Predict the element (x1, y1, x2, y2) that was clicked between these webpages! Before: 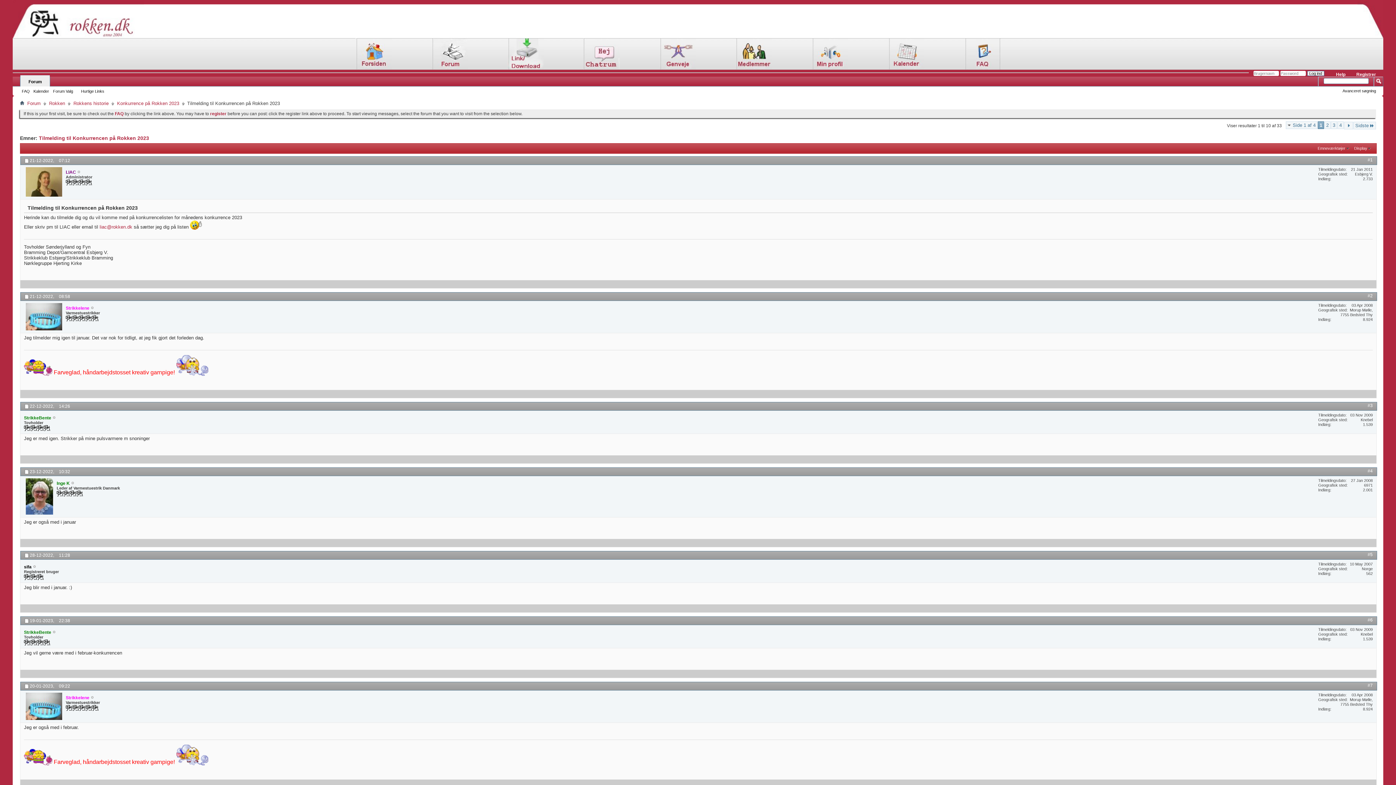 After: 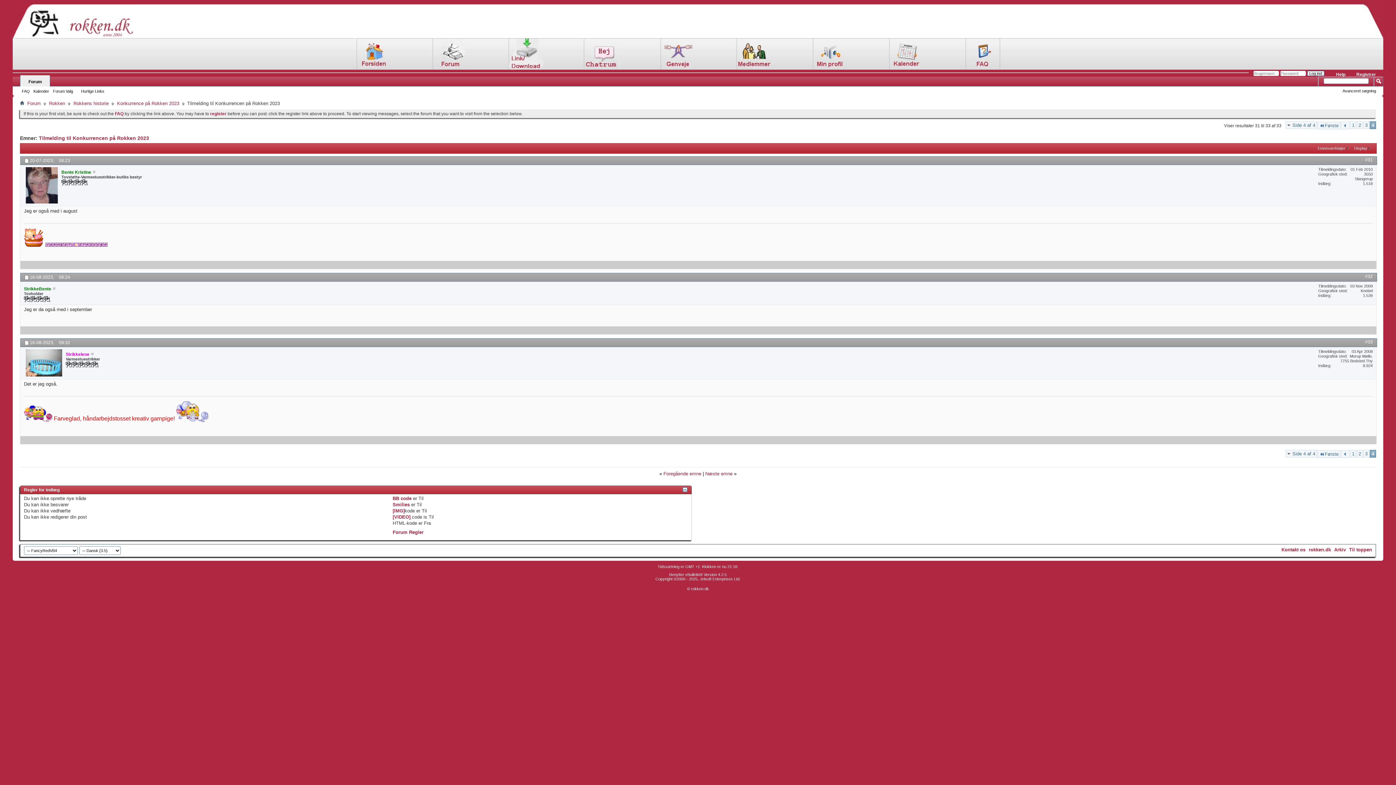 Action: bbox: (1337, 121, 1344, 128) label: 4